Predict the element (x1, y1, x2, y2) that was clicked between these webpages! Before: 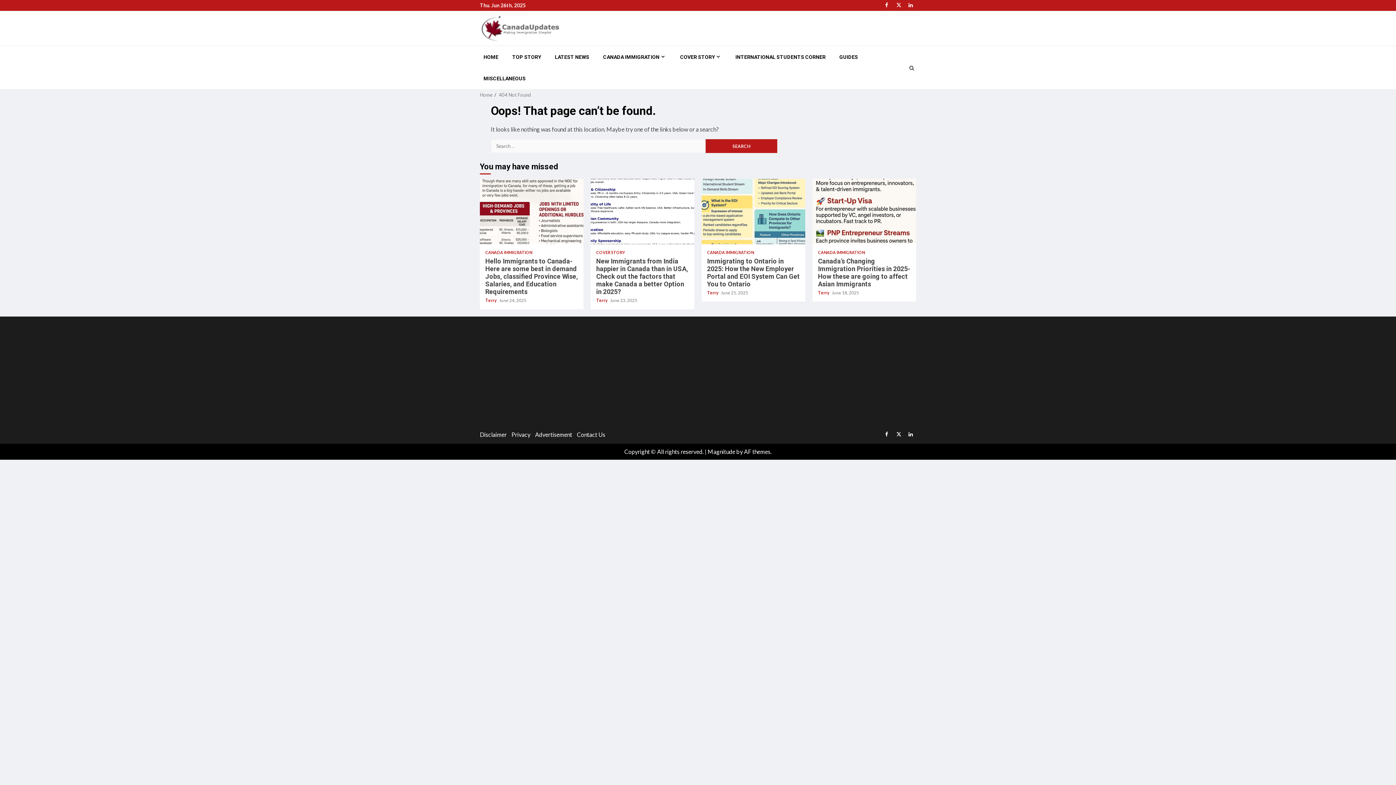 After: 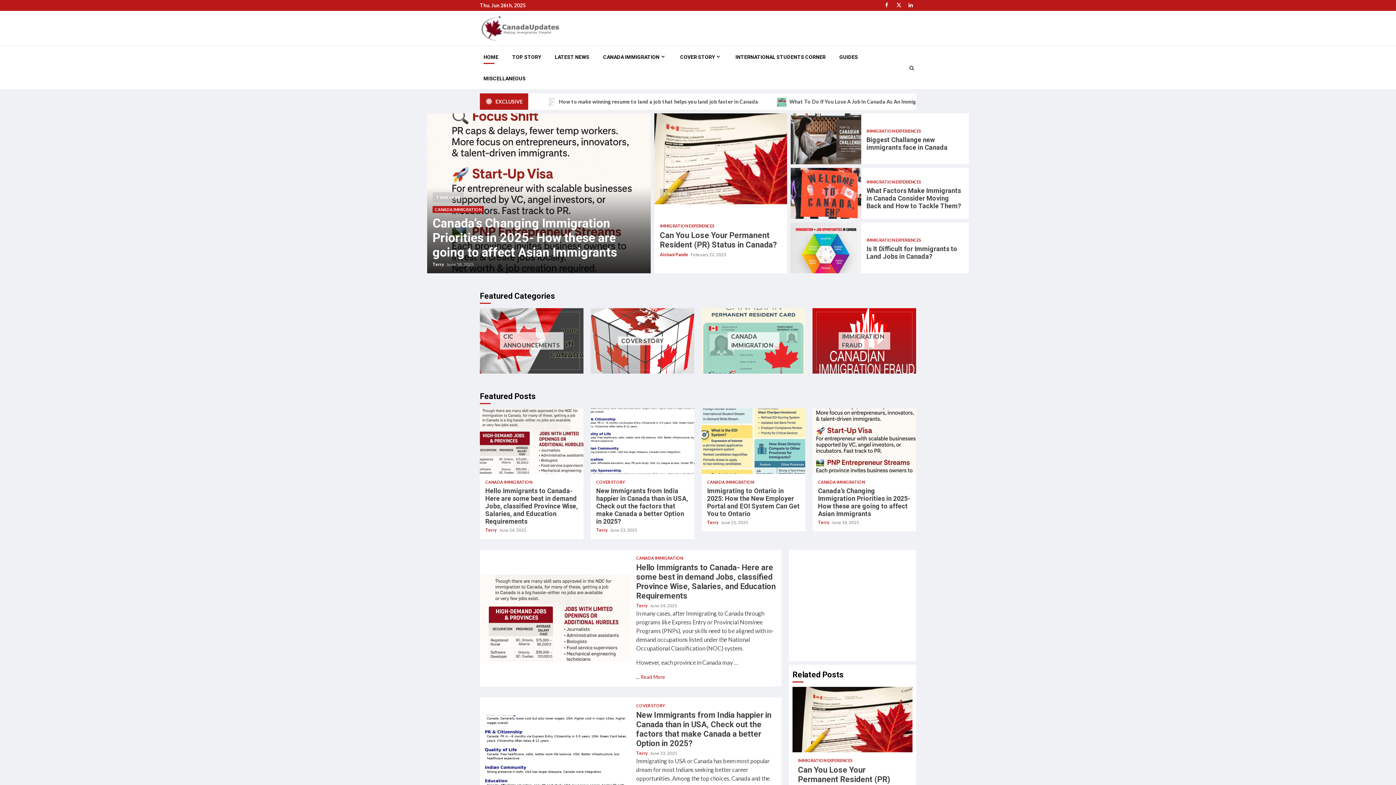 Action: bbox: (483, 53, 498, 60) label: HOME